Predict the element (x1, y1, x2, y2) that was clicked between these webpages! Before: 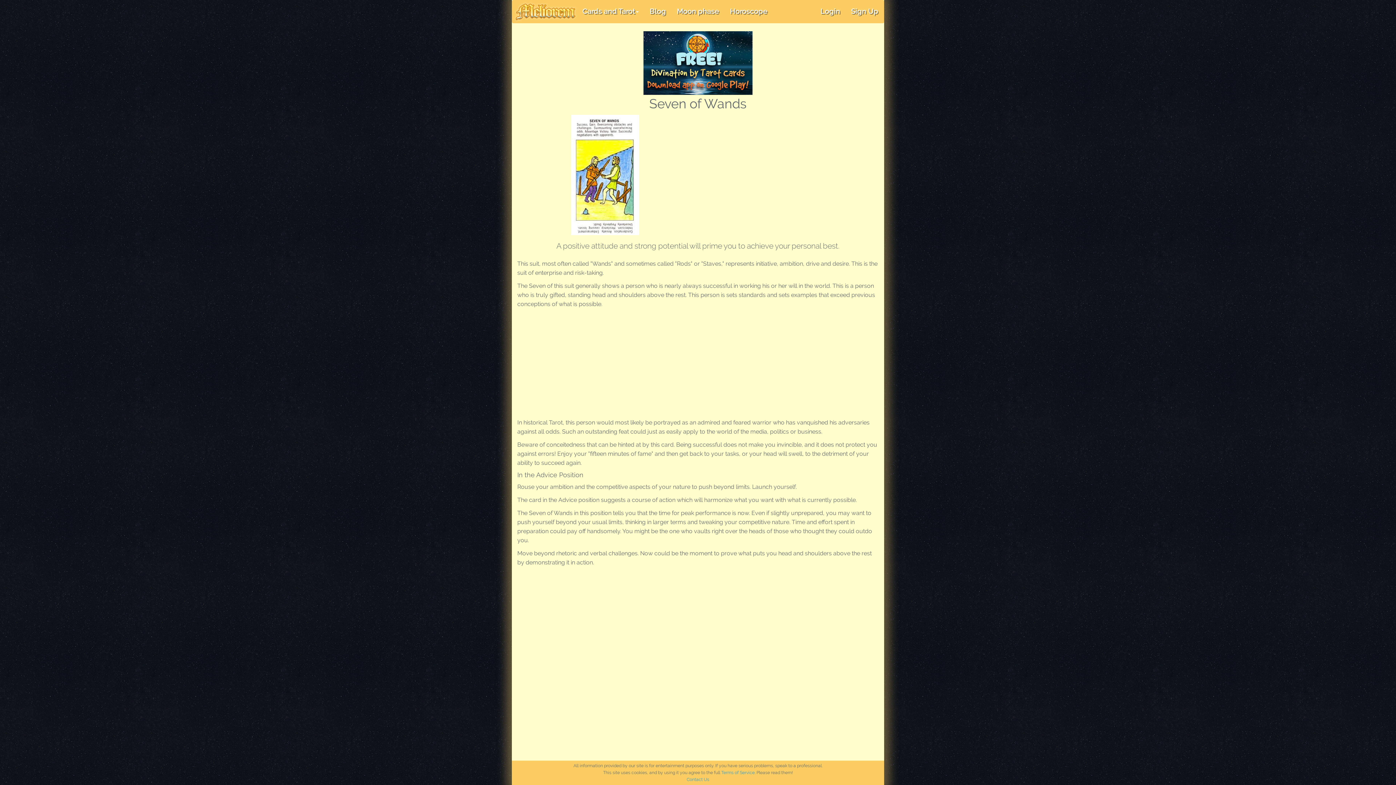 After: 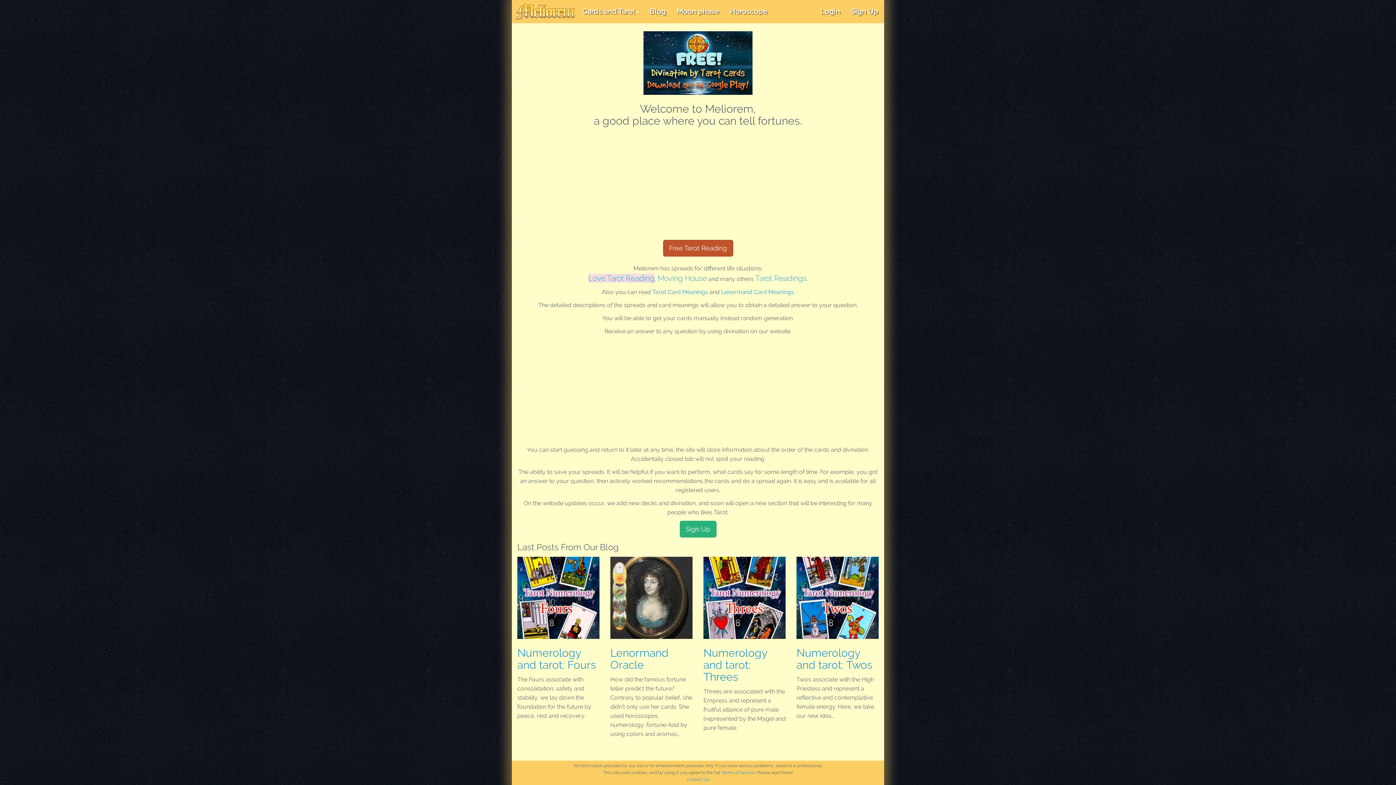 Action: bbox: (514, 2, 577, 20)